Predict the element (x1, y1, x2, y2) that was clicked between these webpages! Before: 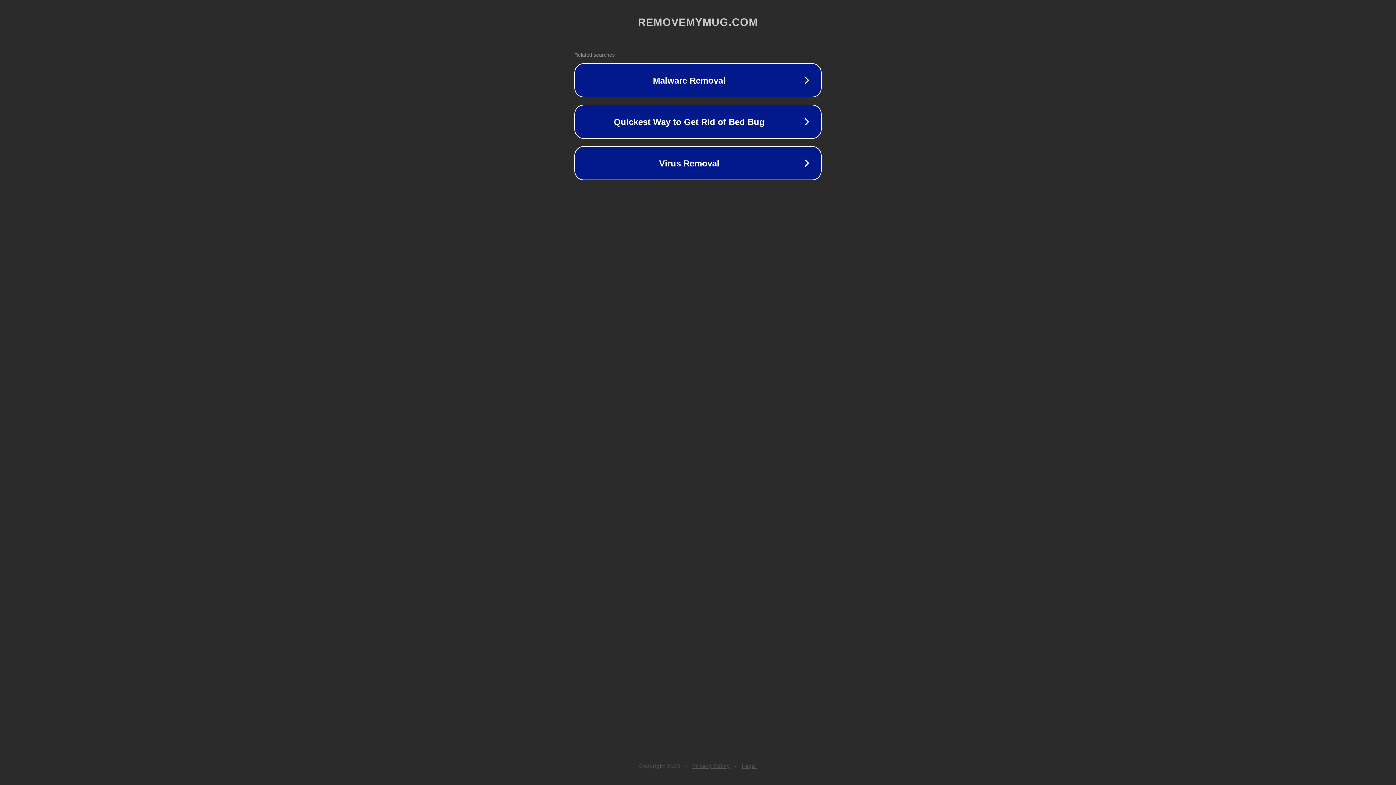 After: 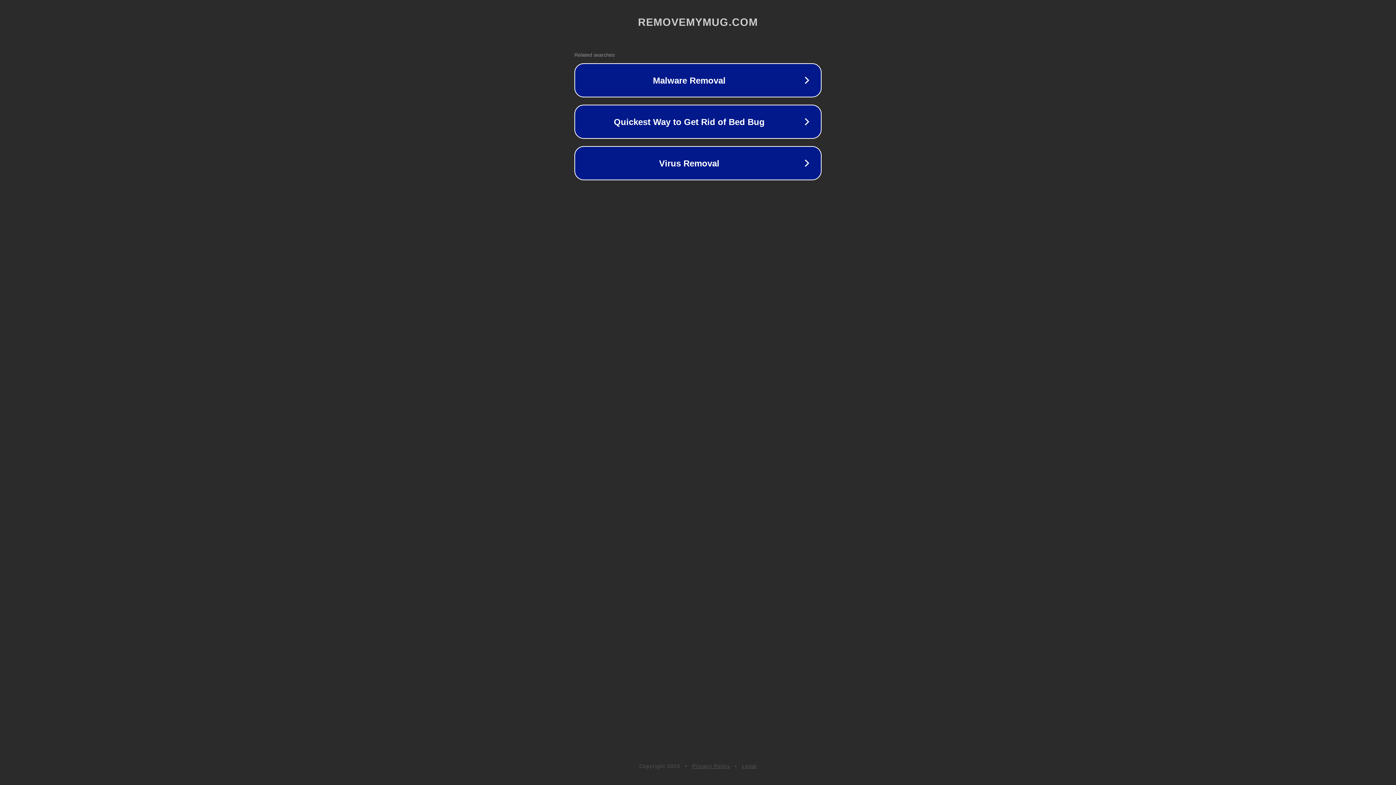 Action: bbox: (692, 763, 730, 769) label: Privacy Policy